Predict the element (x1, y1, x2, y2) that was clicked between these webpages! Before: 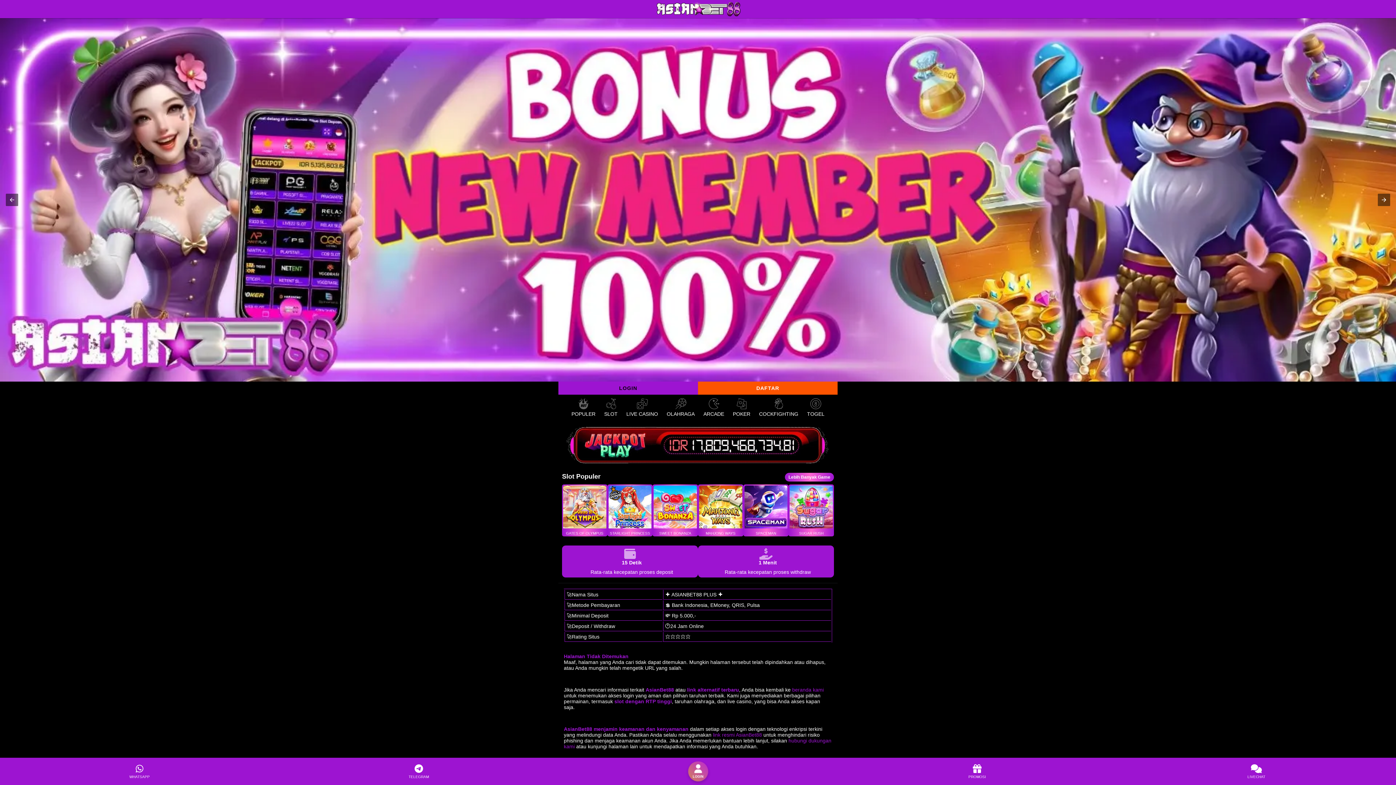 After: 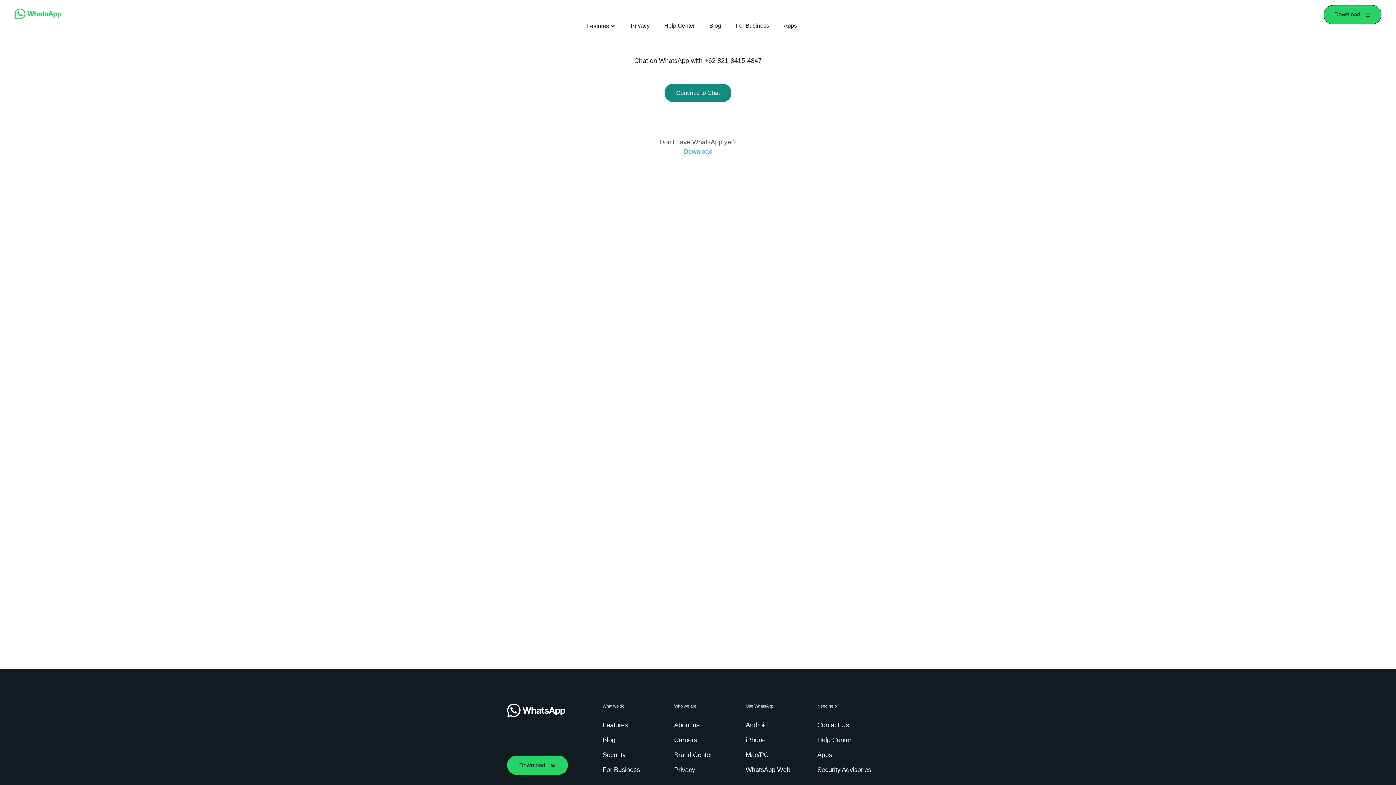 Action: label: WHATSAPP bbox: (0, 760, 279, 782)